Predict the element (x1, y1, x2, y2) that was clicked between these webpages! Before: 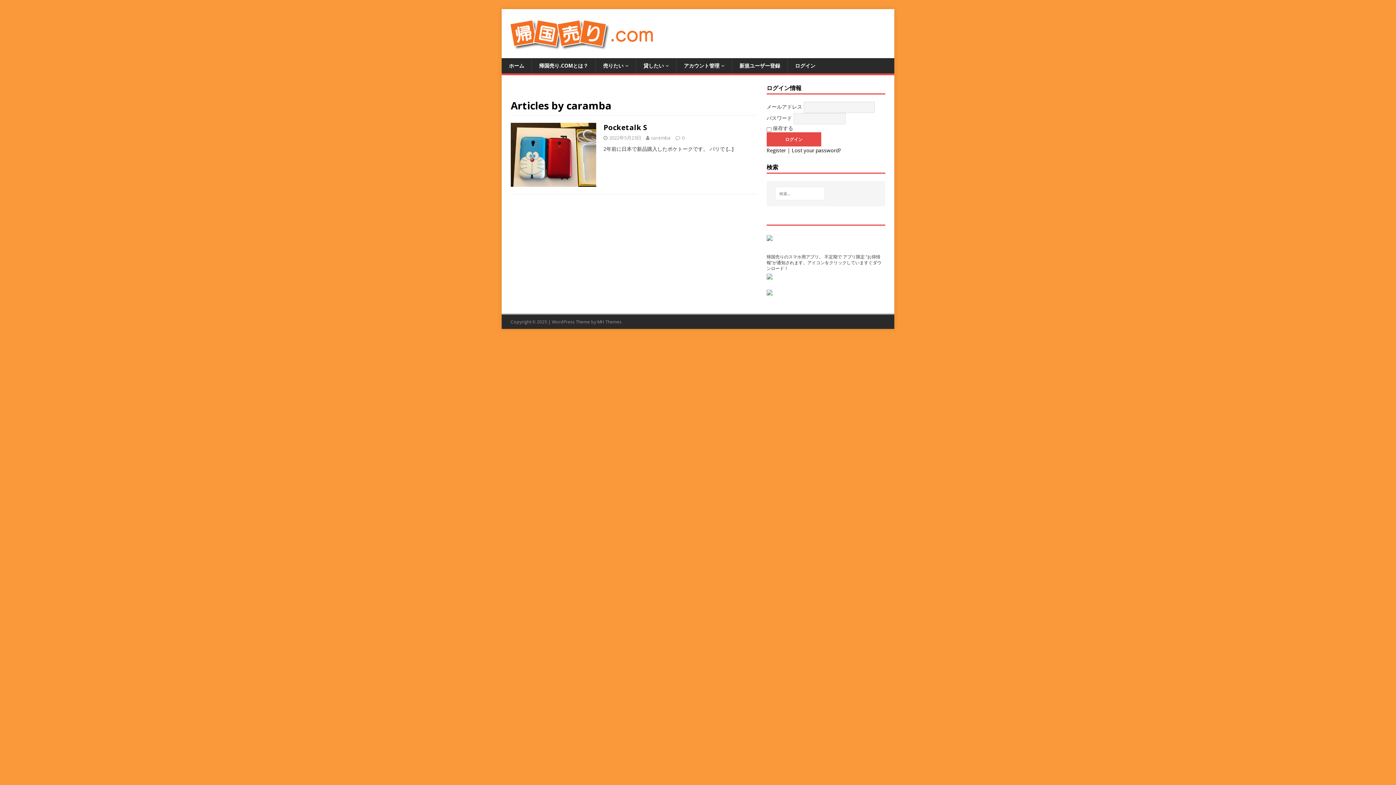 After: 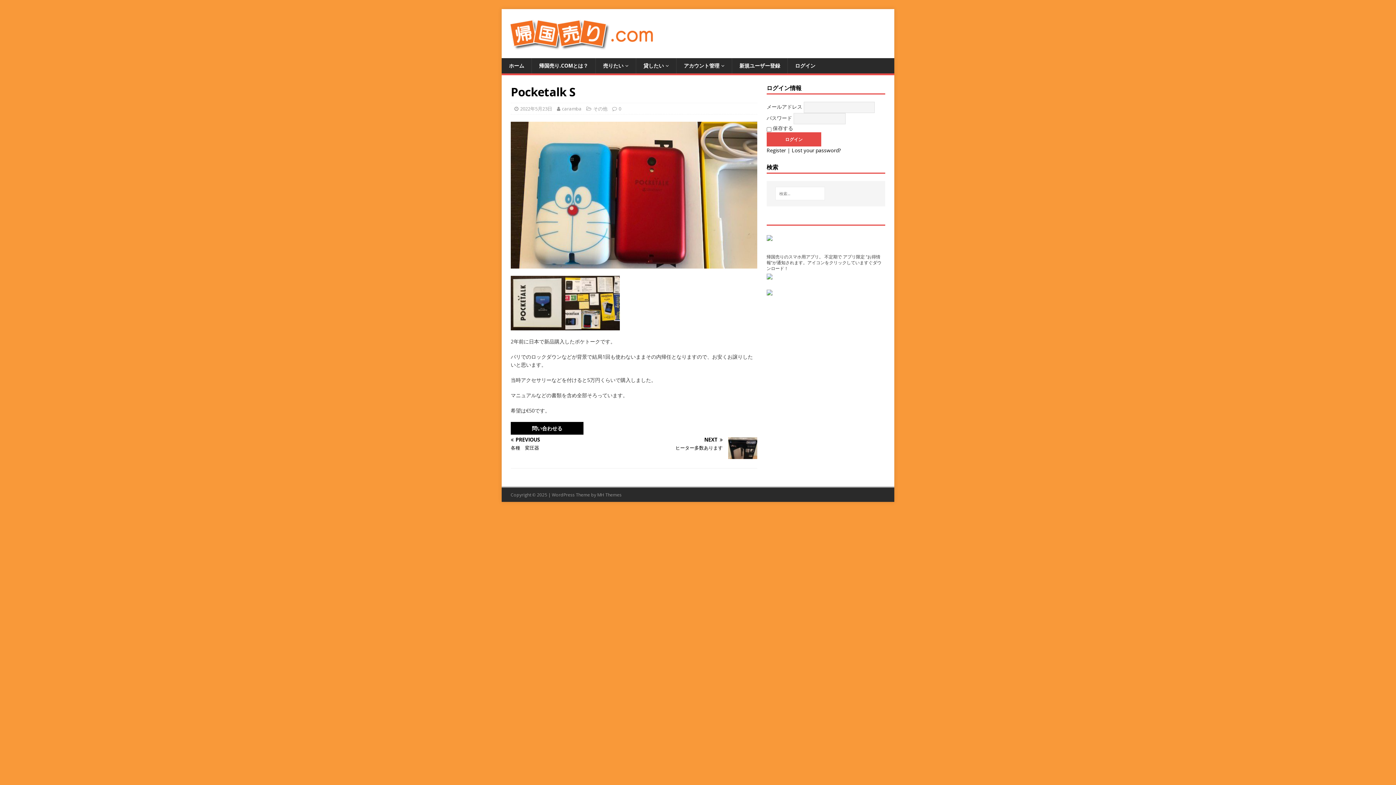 Action: bbox: (510, 179, 596, 186)